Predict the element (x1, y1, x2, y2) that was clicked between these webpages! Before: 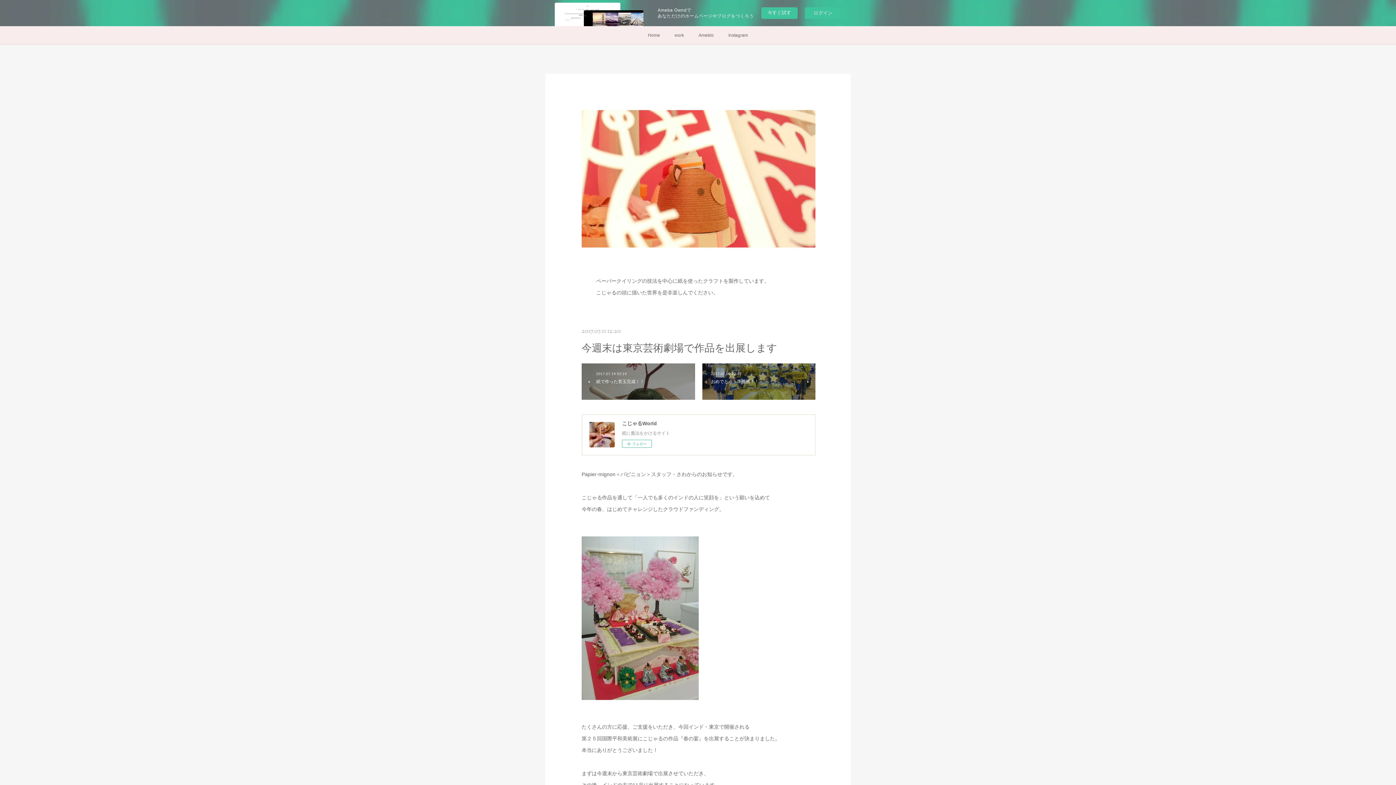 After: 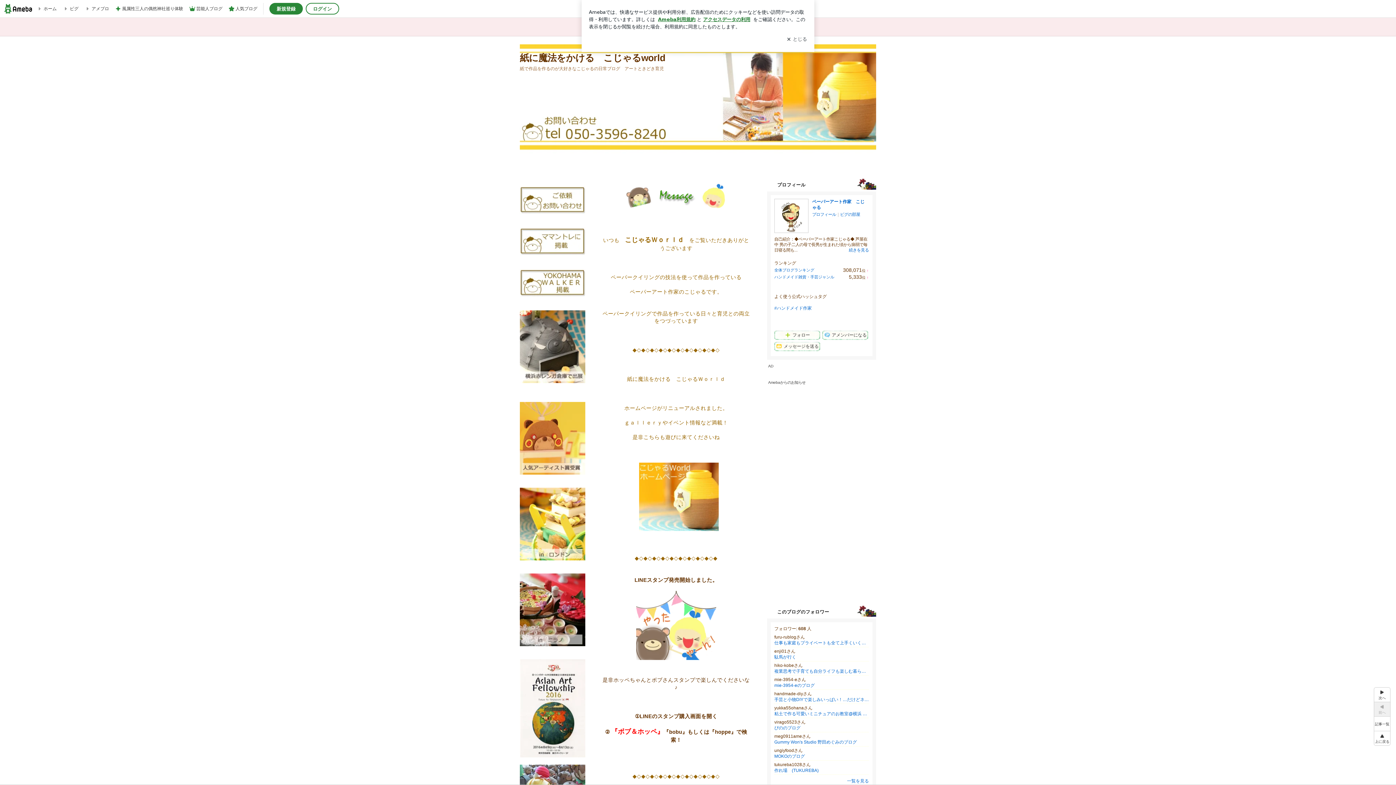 Action: bbox: (691, 26, 721, 44) label: Ameblo